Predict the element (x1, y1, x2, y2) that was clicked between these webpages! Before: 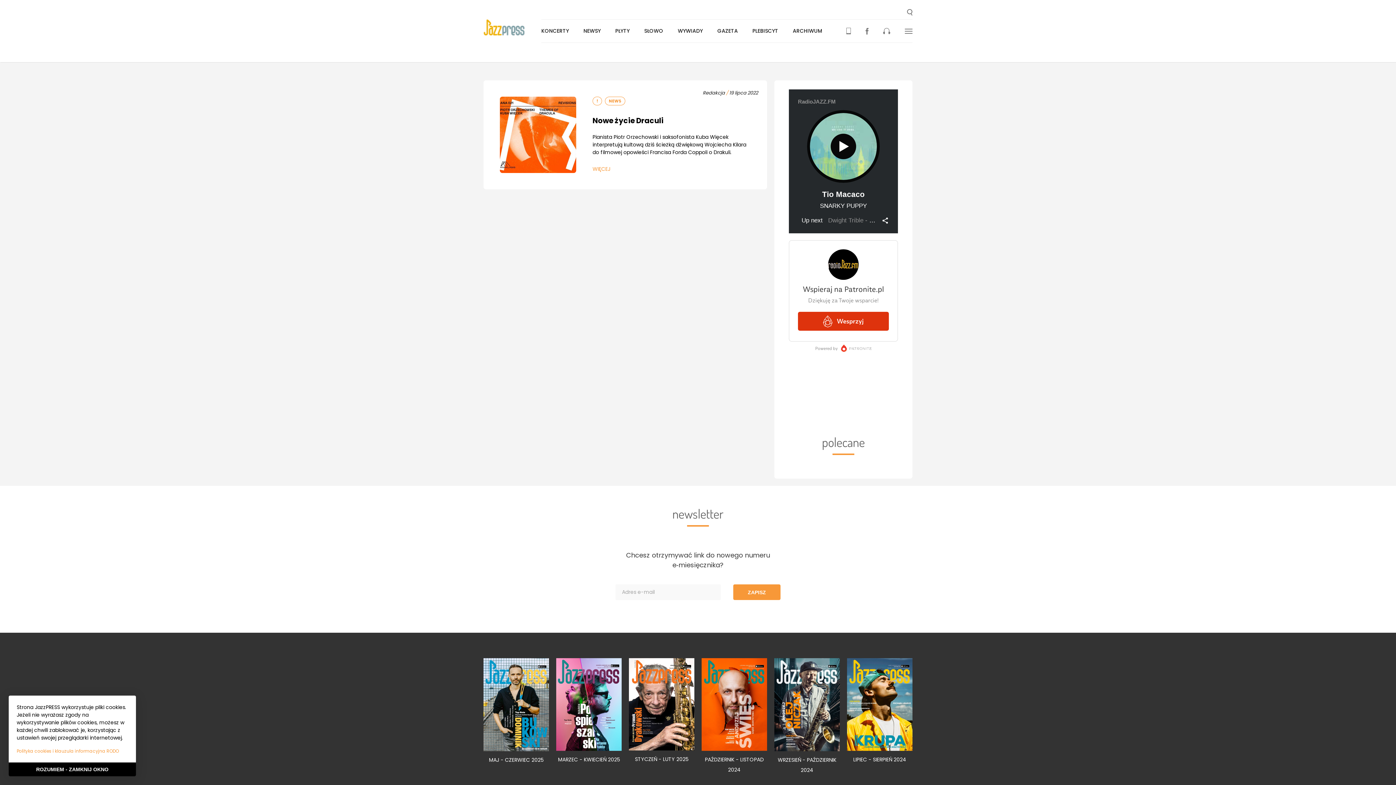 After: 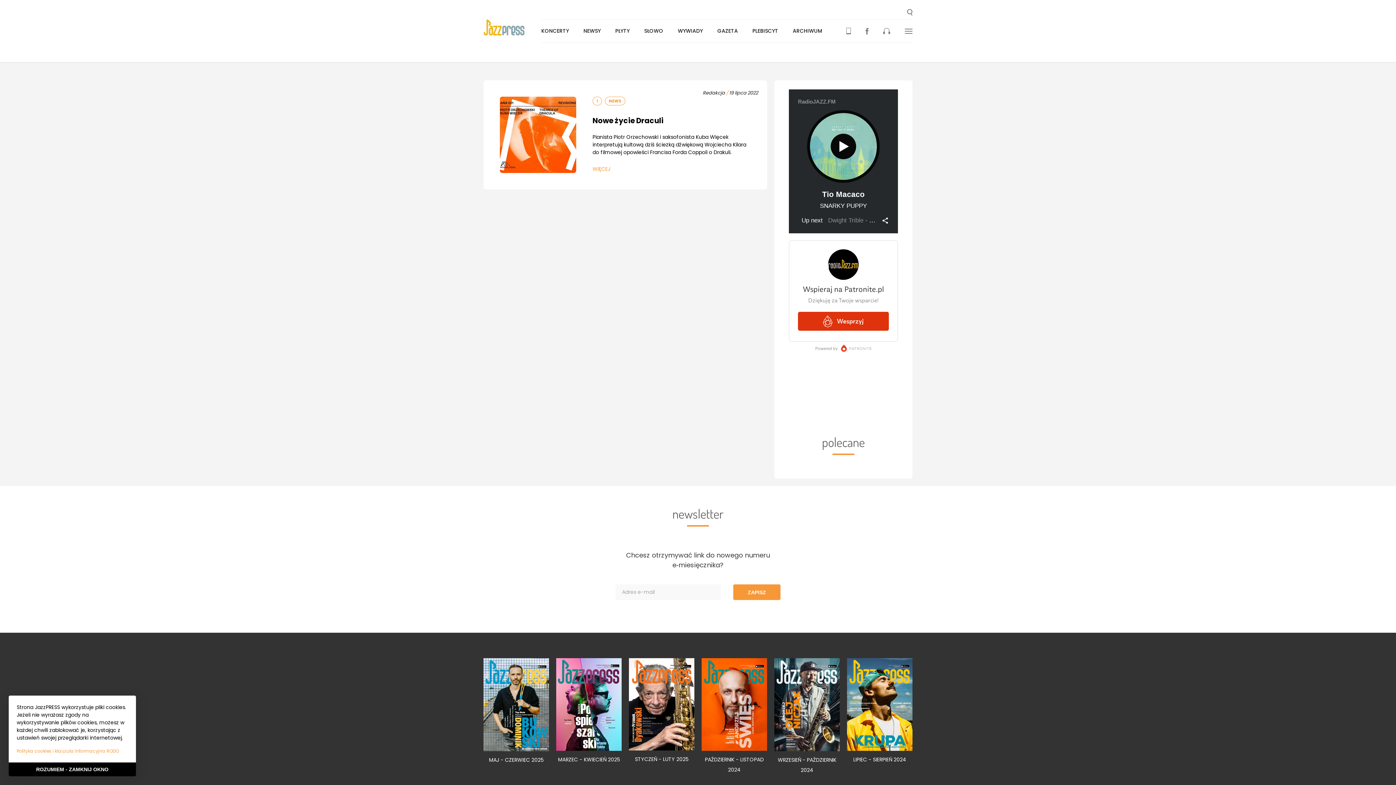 Action: bbox: (556, 658, 621, 751)